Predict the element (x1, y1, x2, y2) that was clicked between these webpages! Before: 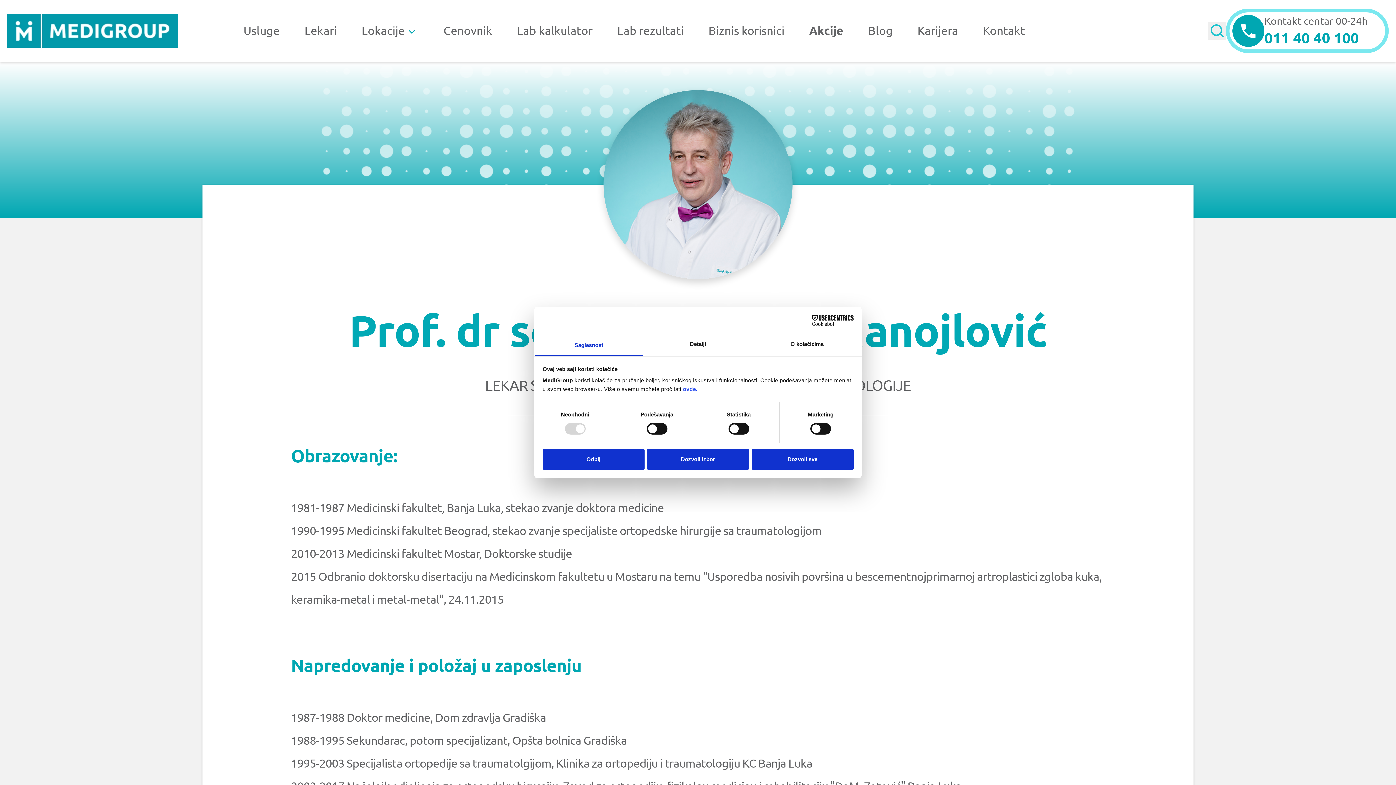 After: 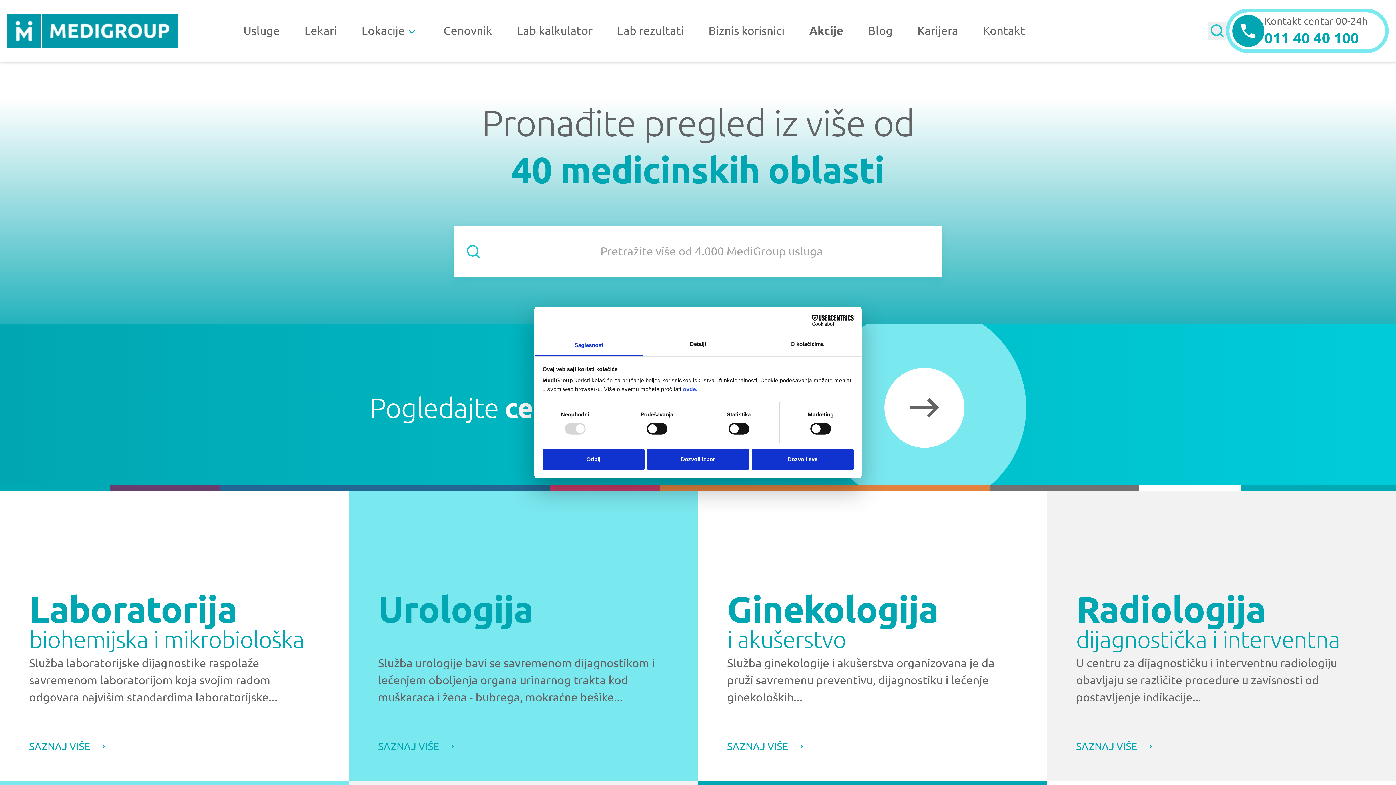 Action: label: Usluge bbox: (243, 0, 279, 61)